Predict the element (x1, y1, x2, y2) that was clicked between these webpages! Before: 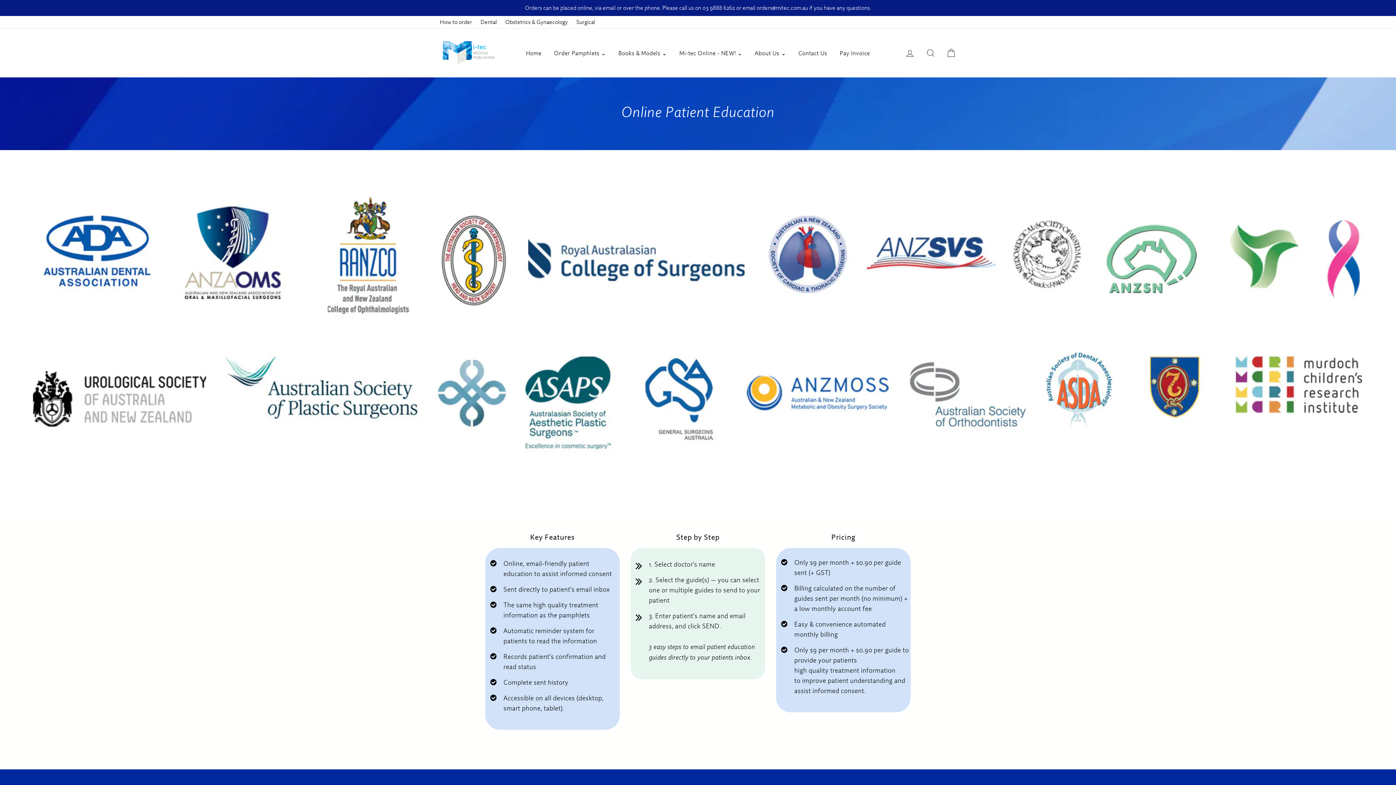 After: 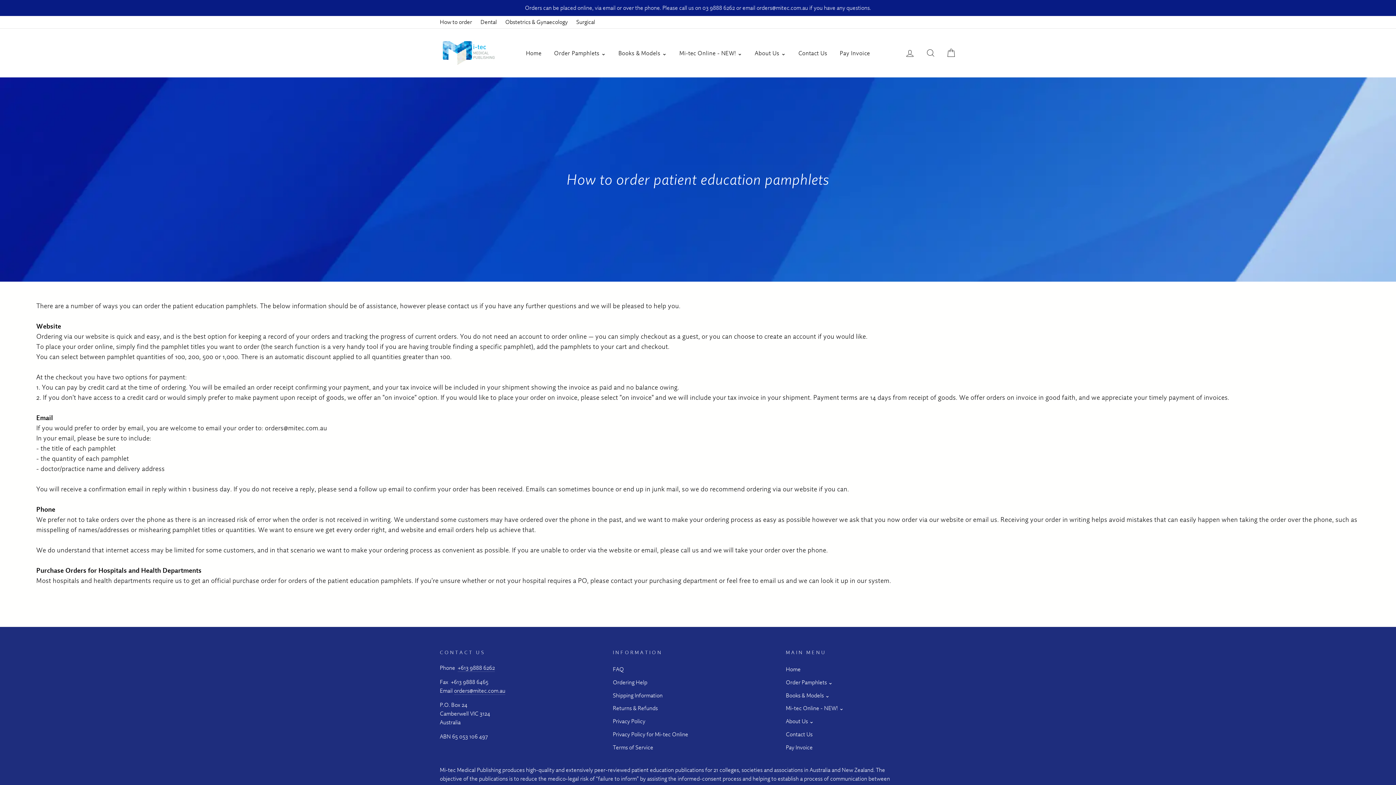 Action: label: How to order bbox: (436, 16, 475, 28)